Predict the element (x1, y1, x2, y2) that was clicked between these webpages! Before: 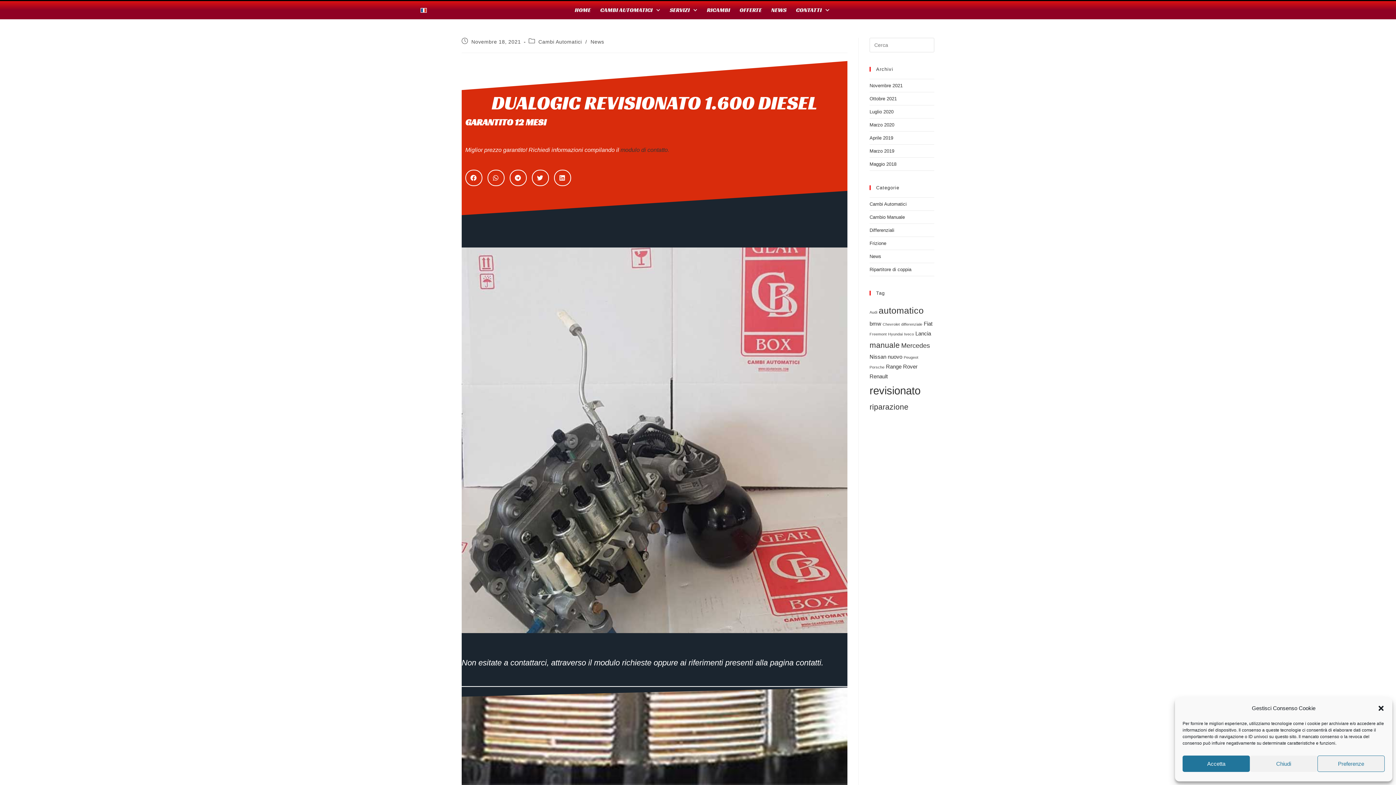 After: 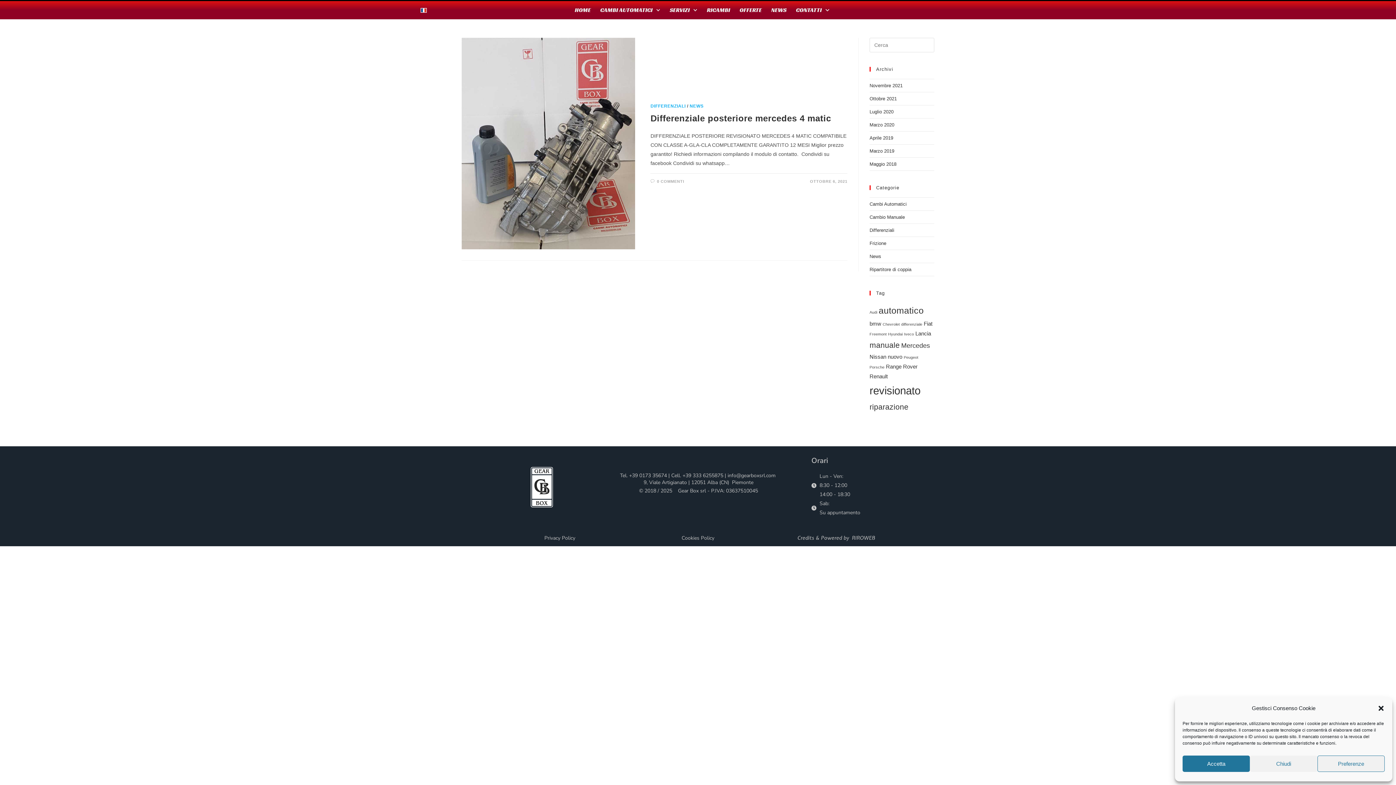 Action: label: Differenziali bbox: (869, 227, 894, 233)